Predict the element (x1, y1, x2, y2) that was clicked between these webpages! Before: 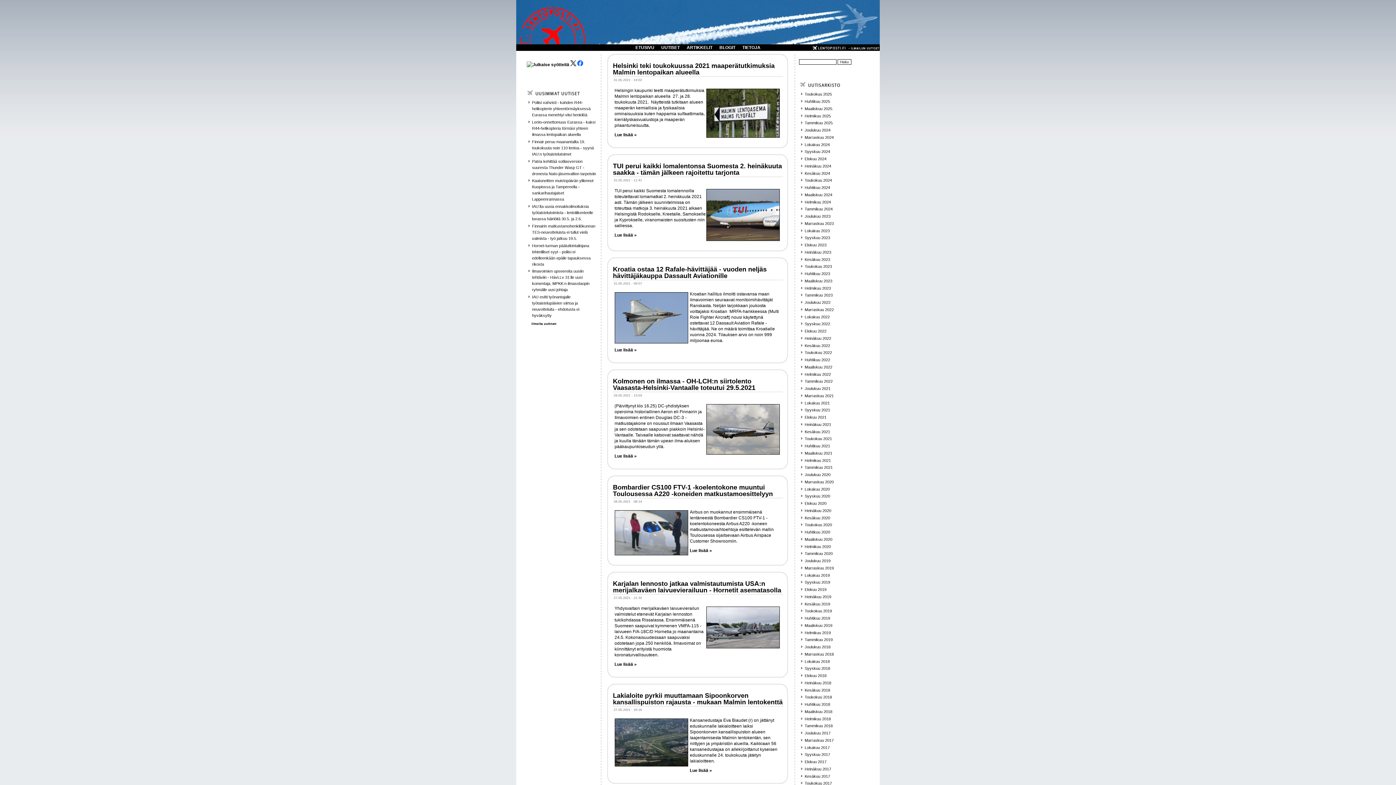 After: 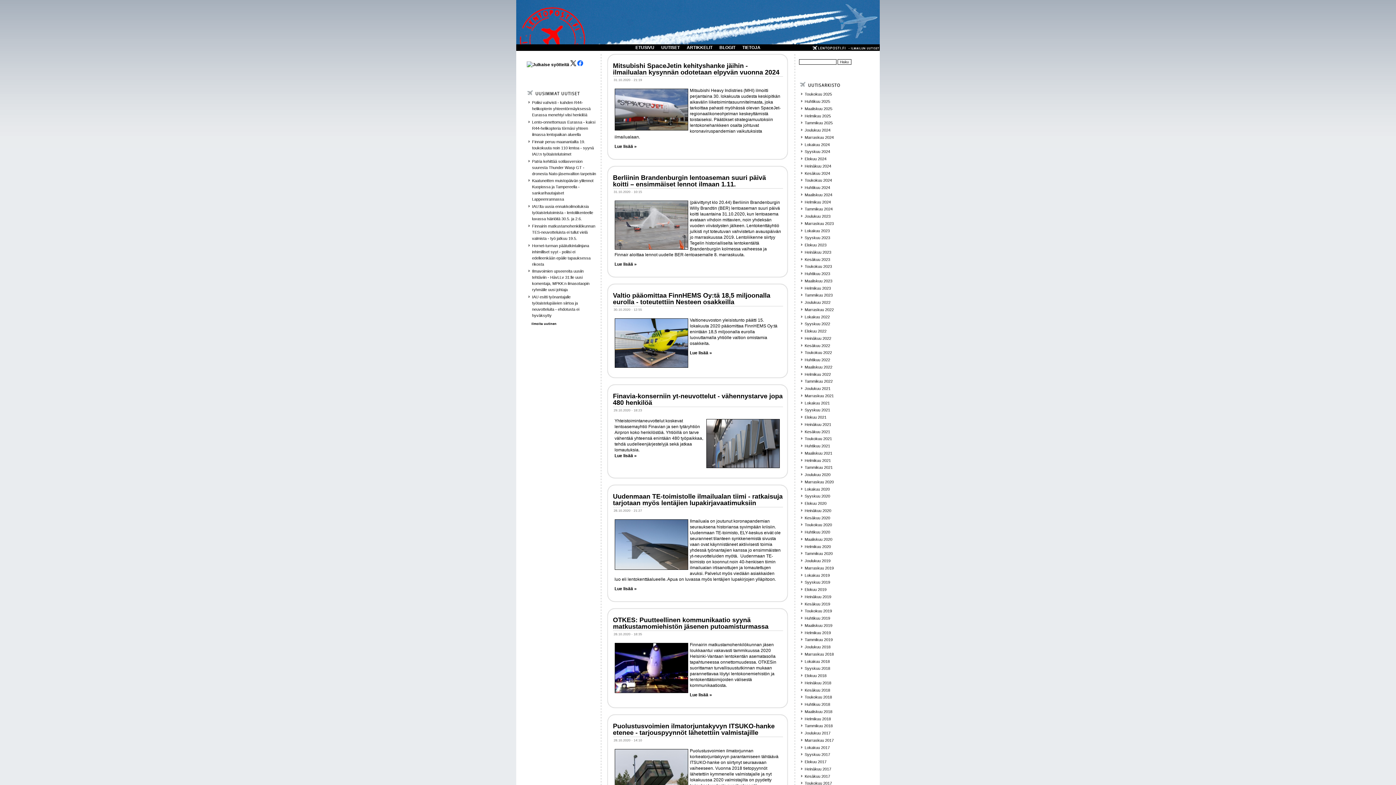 Action: label: Lokakuu 2020 bbox: (804, 487, 830, 491)